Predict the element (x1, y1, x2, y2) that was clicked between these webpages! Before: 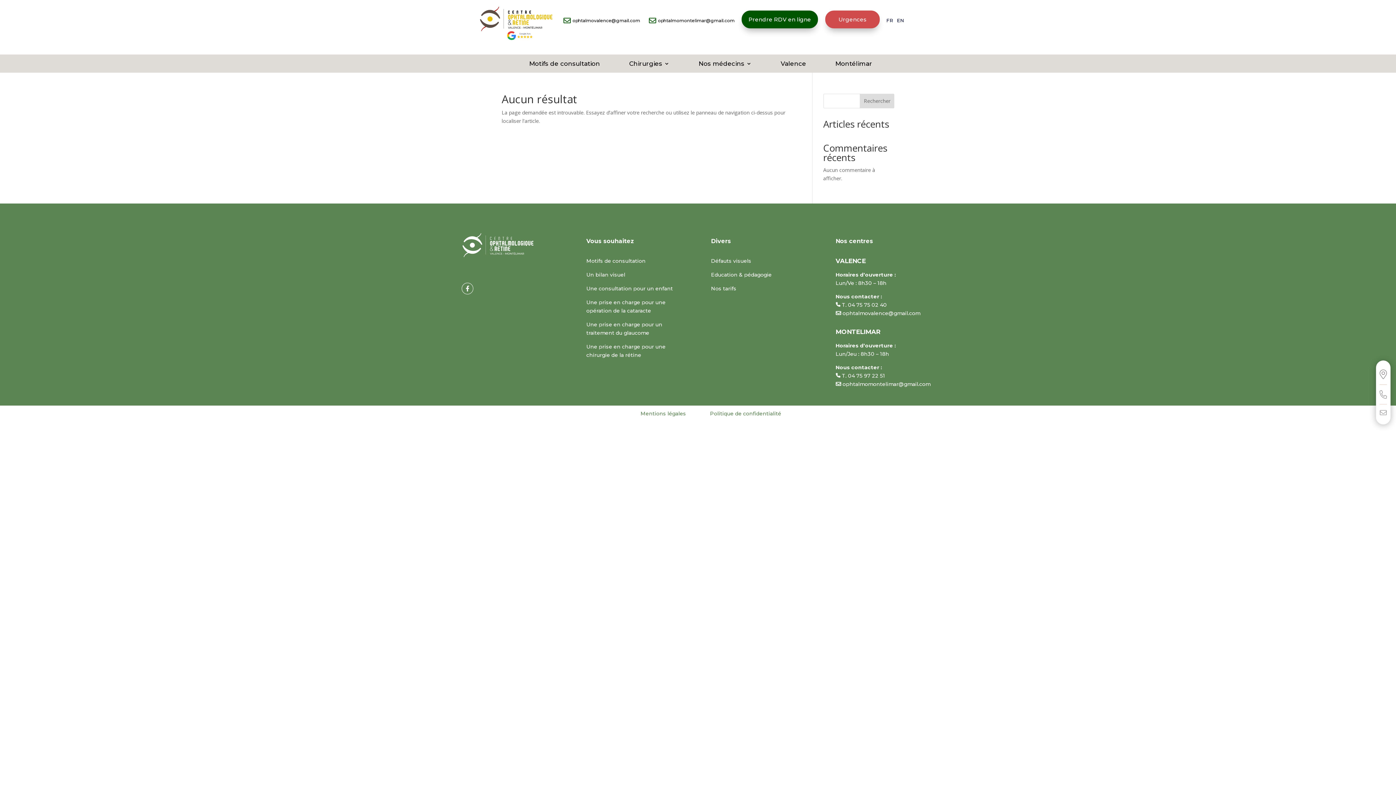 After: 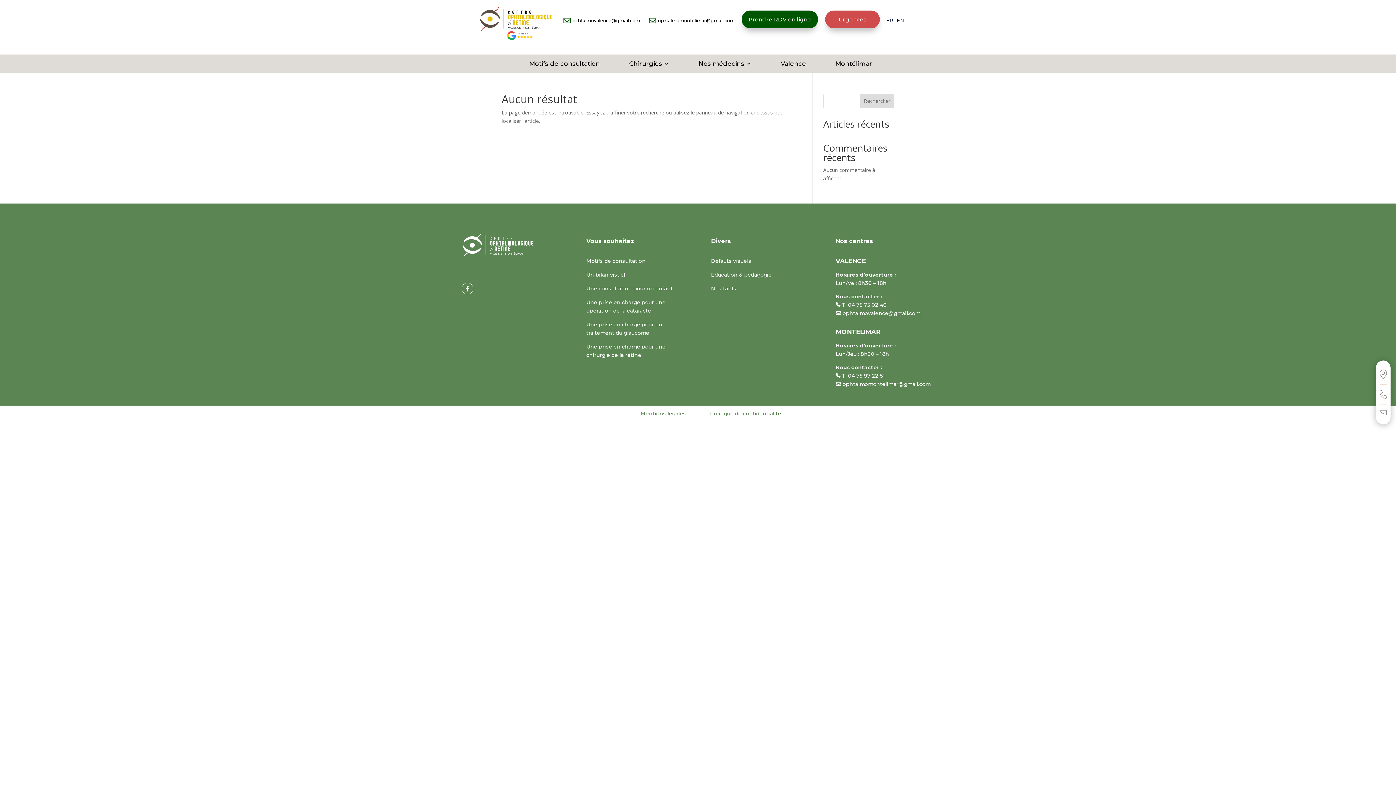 Action: label: 
ophtalmomontelimar@gmail.com bbox: (649, 17, 734, 24)